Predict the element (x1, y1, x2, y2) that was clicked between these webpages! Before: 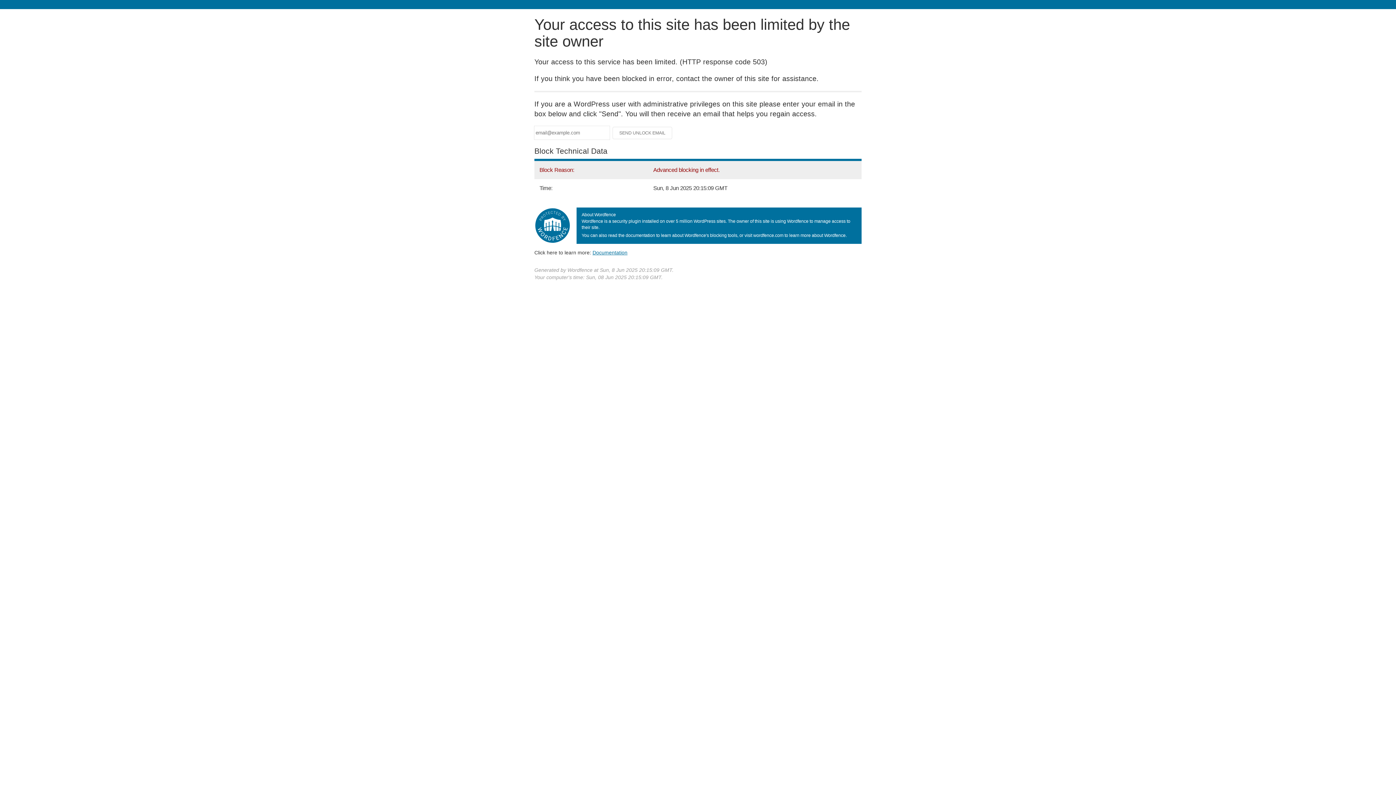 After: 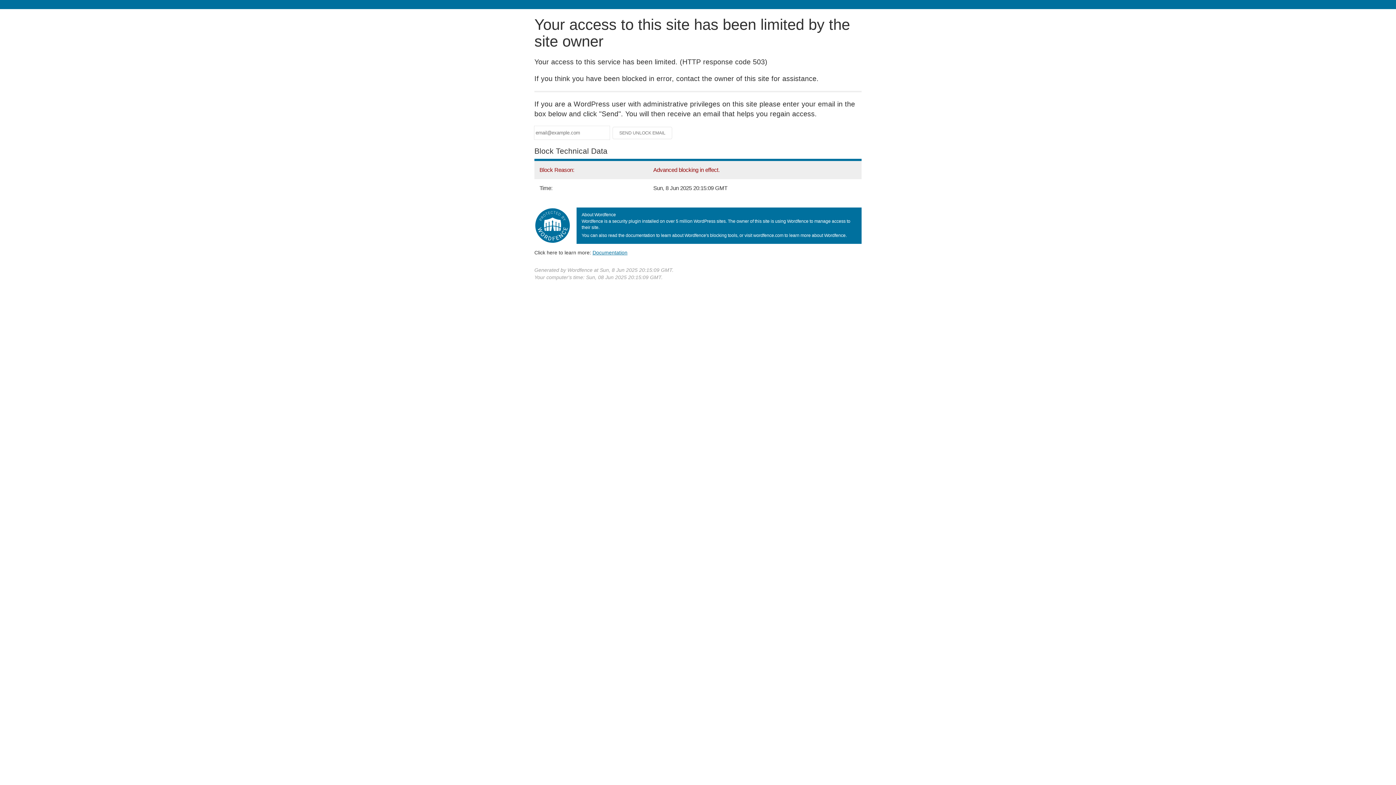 Action: label: Documentation
(opens in new tab) bbox: (592, 249, 627, 255)